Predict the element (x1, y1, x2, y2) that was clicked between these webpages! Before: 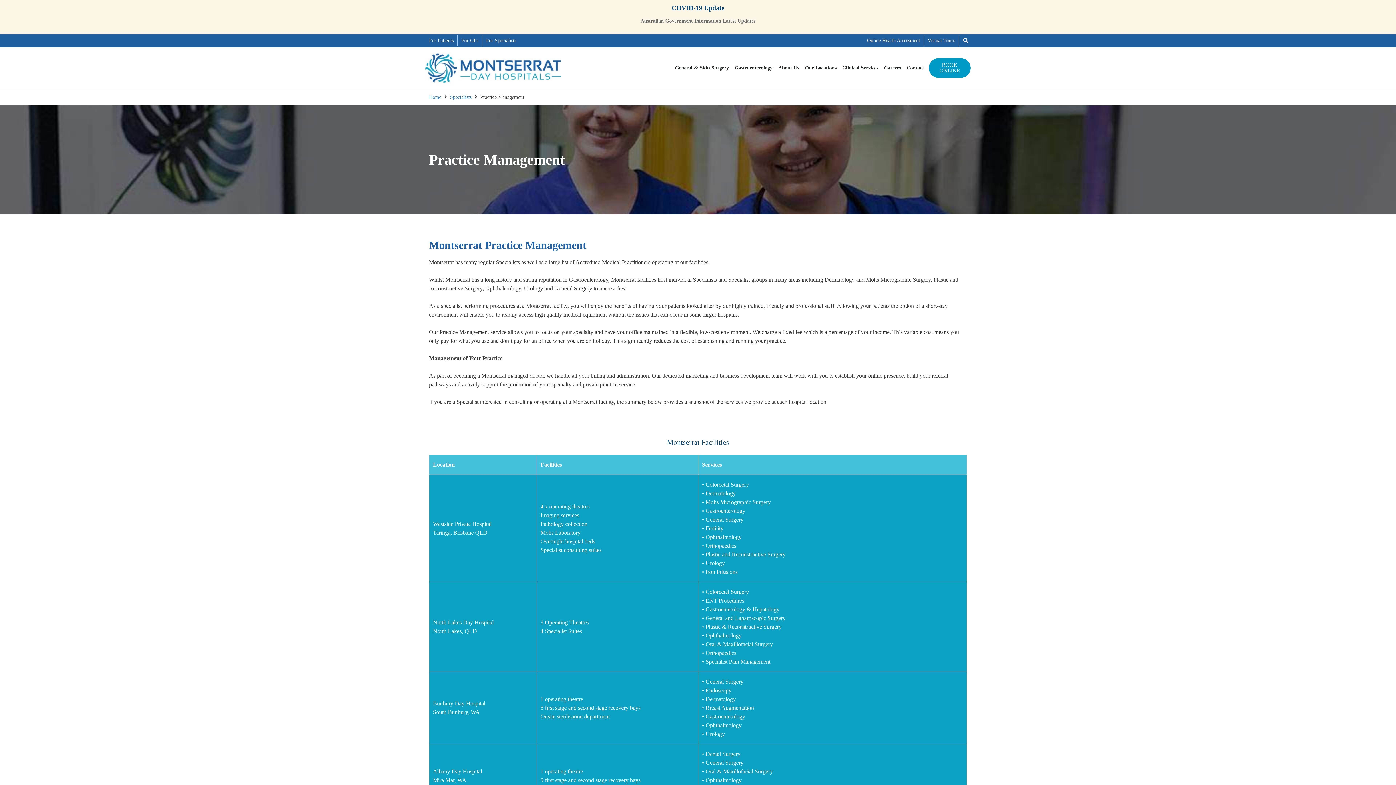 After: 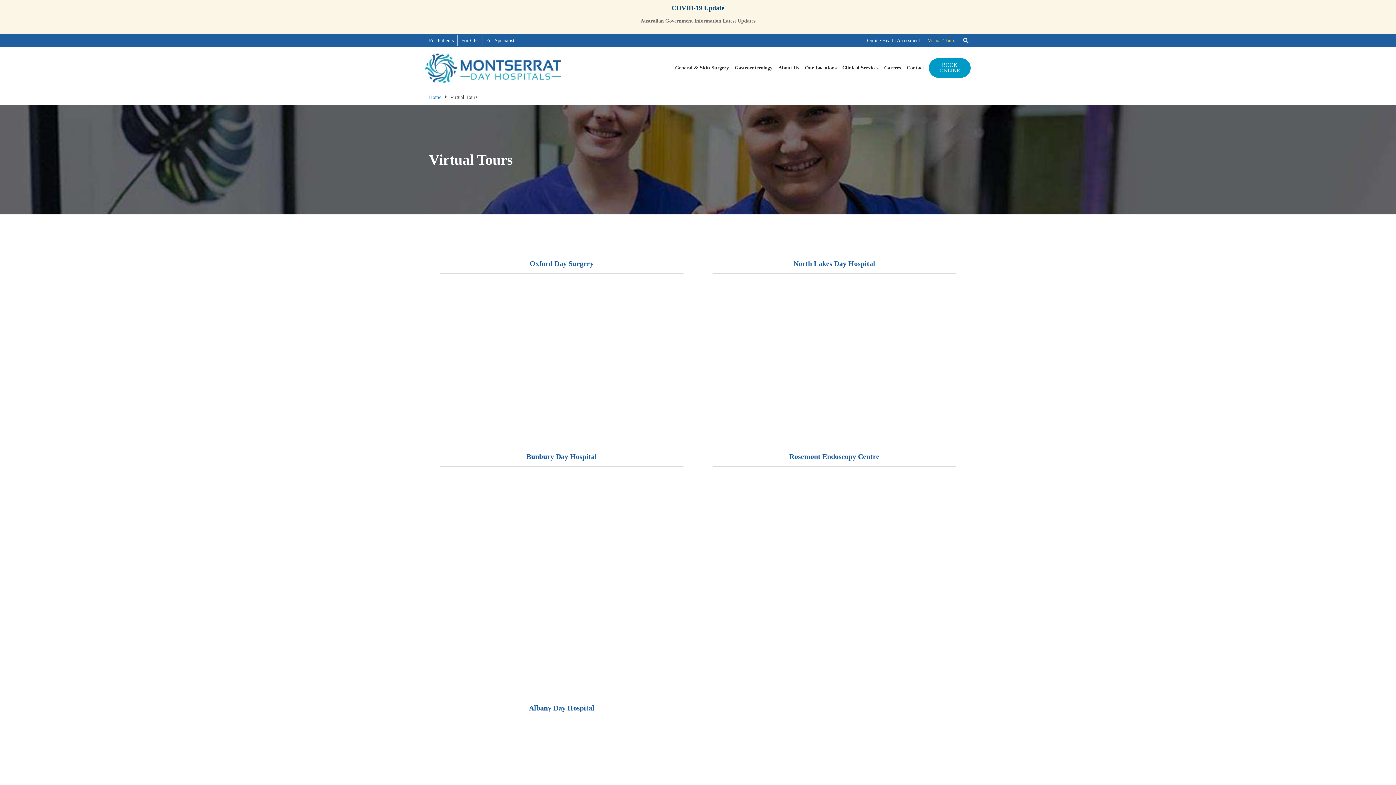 Action: label: Virtual Tours bbox: (924, 35, 958, 46)